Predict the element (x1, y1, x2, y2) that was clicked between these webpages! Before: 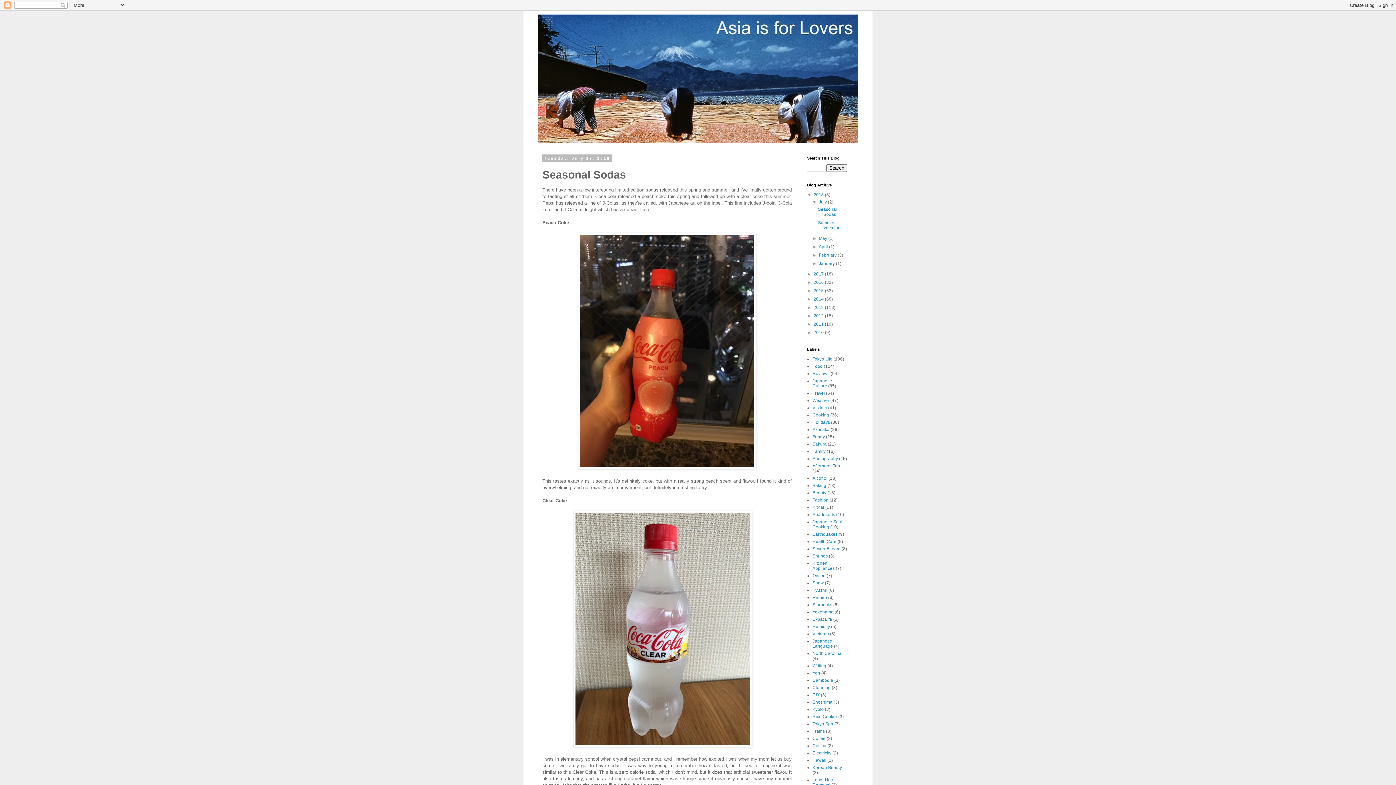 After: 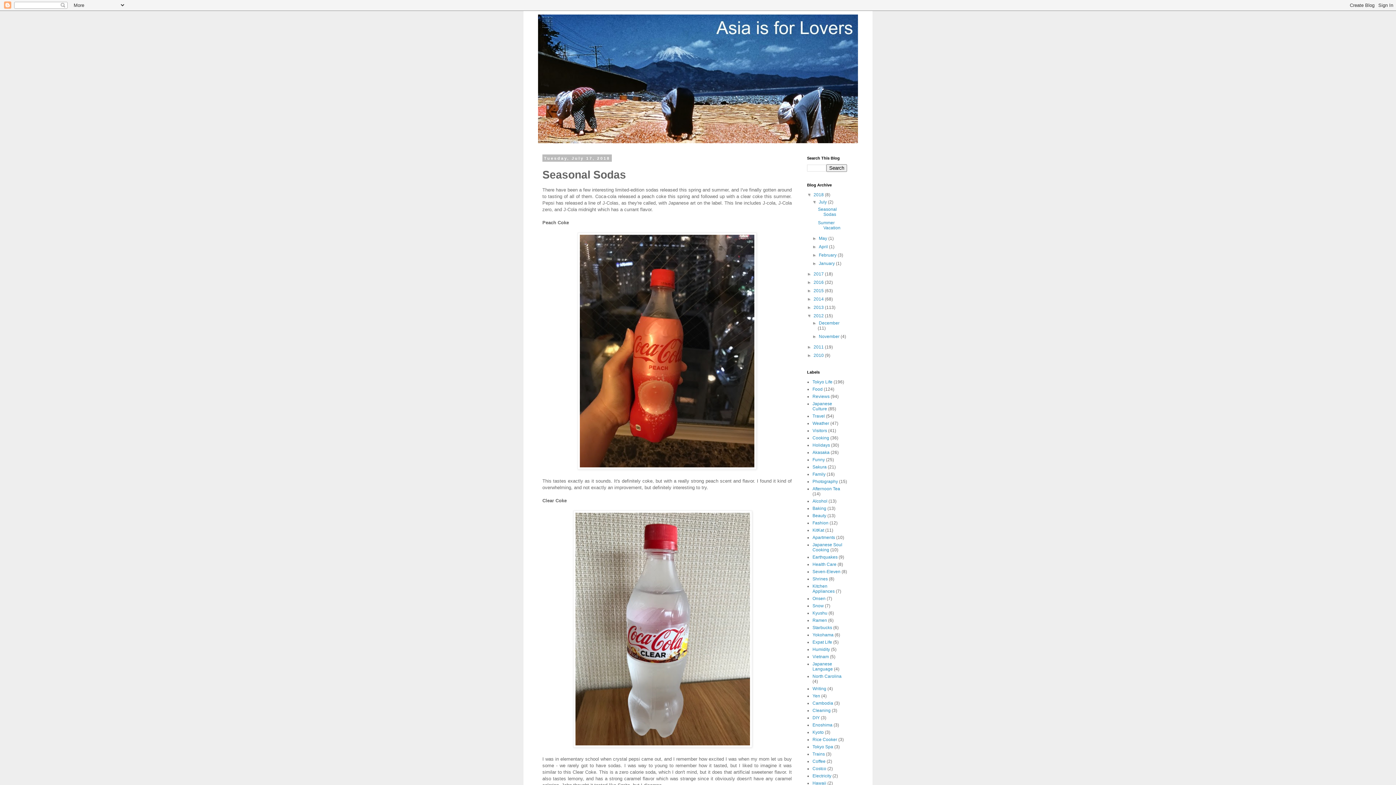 Action: label: ►   bbox: (807, 313, 813, 318)